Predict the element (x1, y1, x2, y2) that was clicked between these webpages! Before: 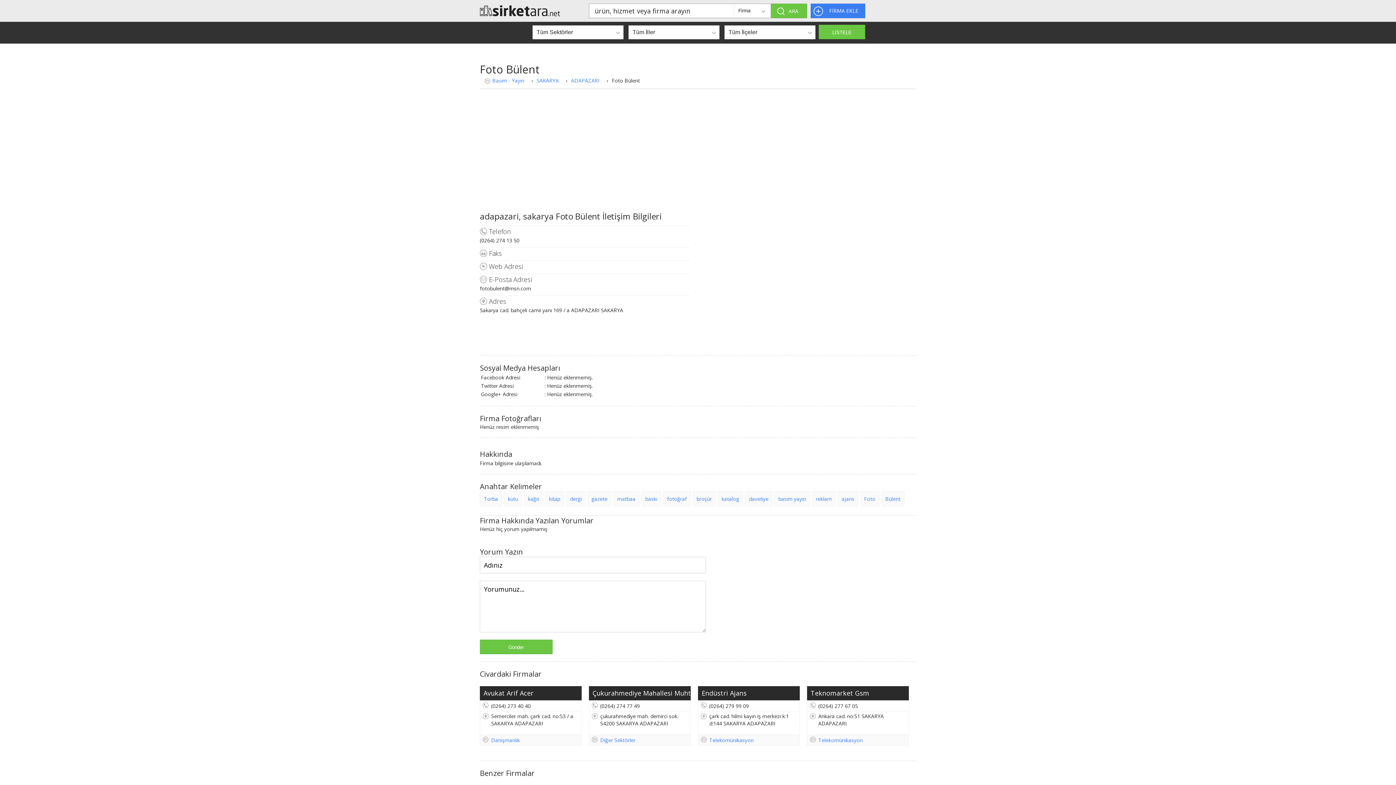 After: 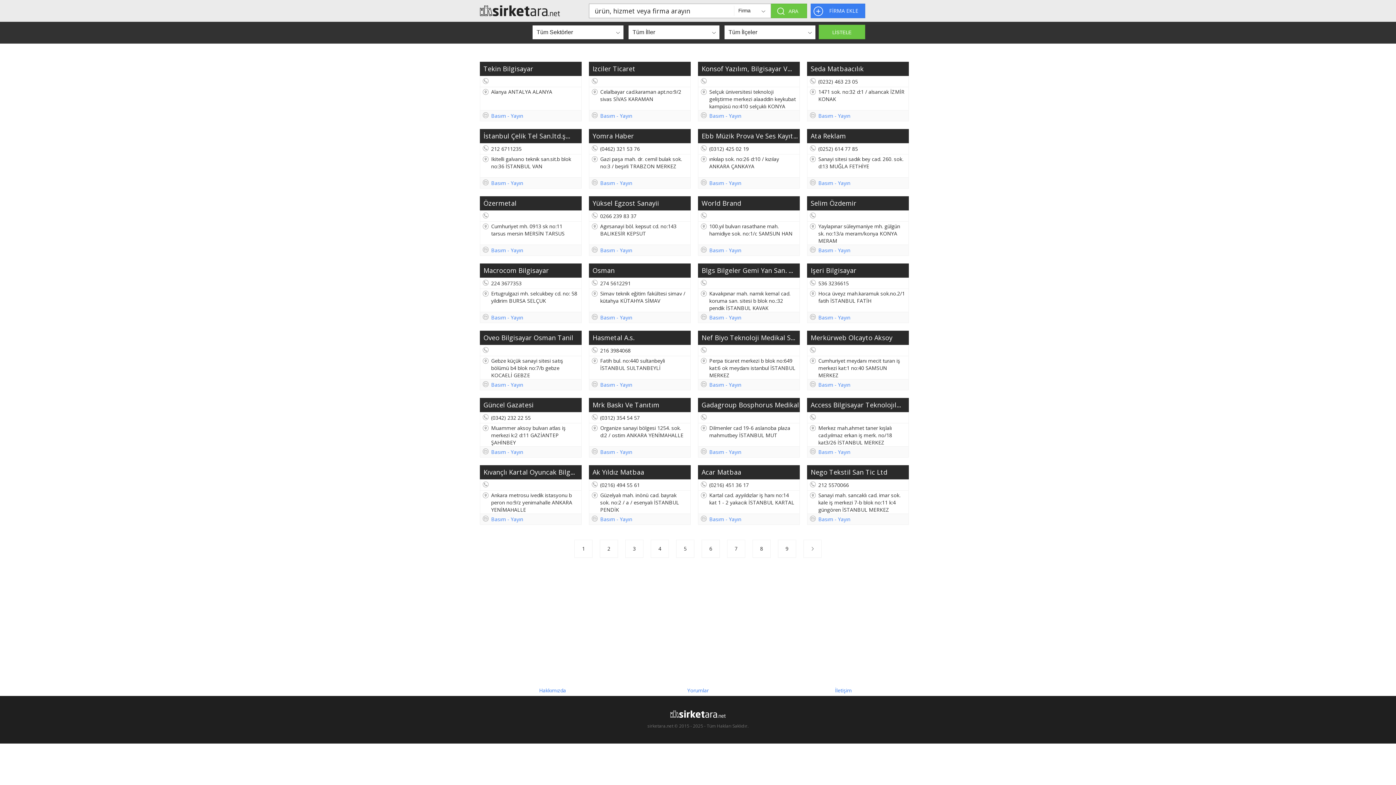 Action: bbox: (484, 77, 492, 84)